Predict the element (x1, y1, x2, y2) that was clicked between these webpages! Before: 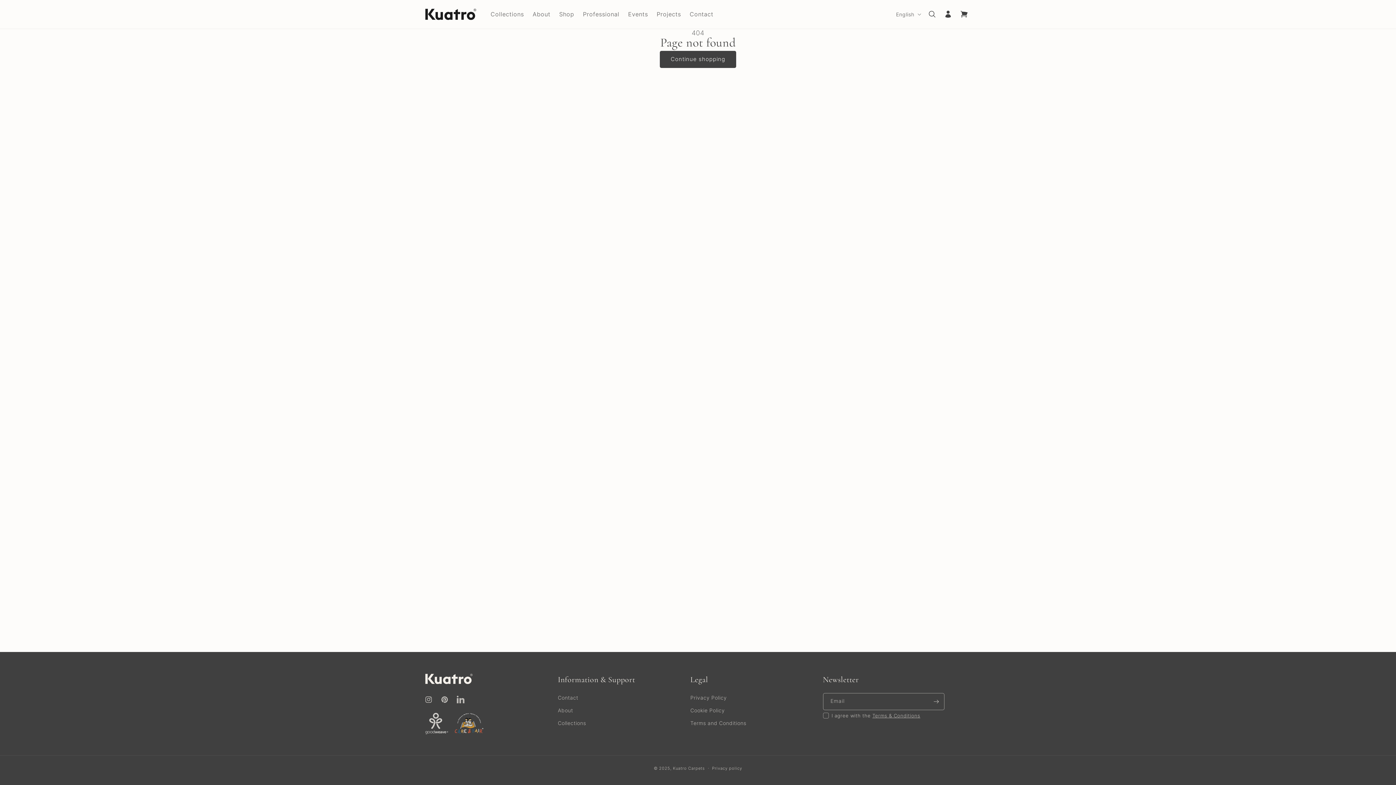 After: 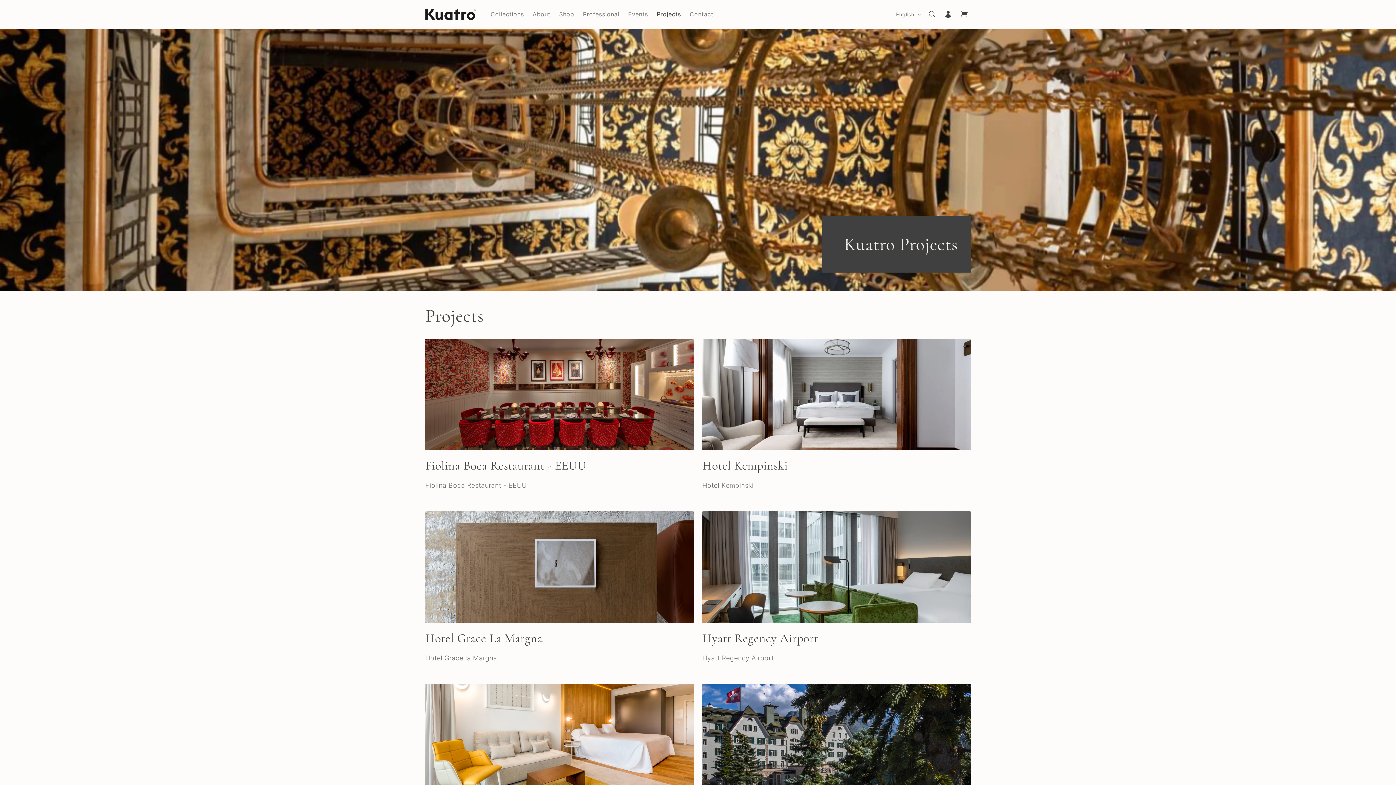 Action: bbox: (652, 6, 685, 22) label: Projects